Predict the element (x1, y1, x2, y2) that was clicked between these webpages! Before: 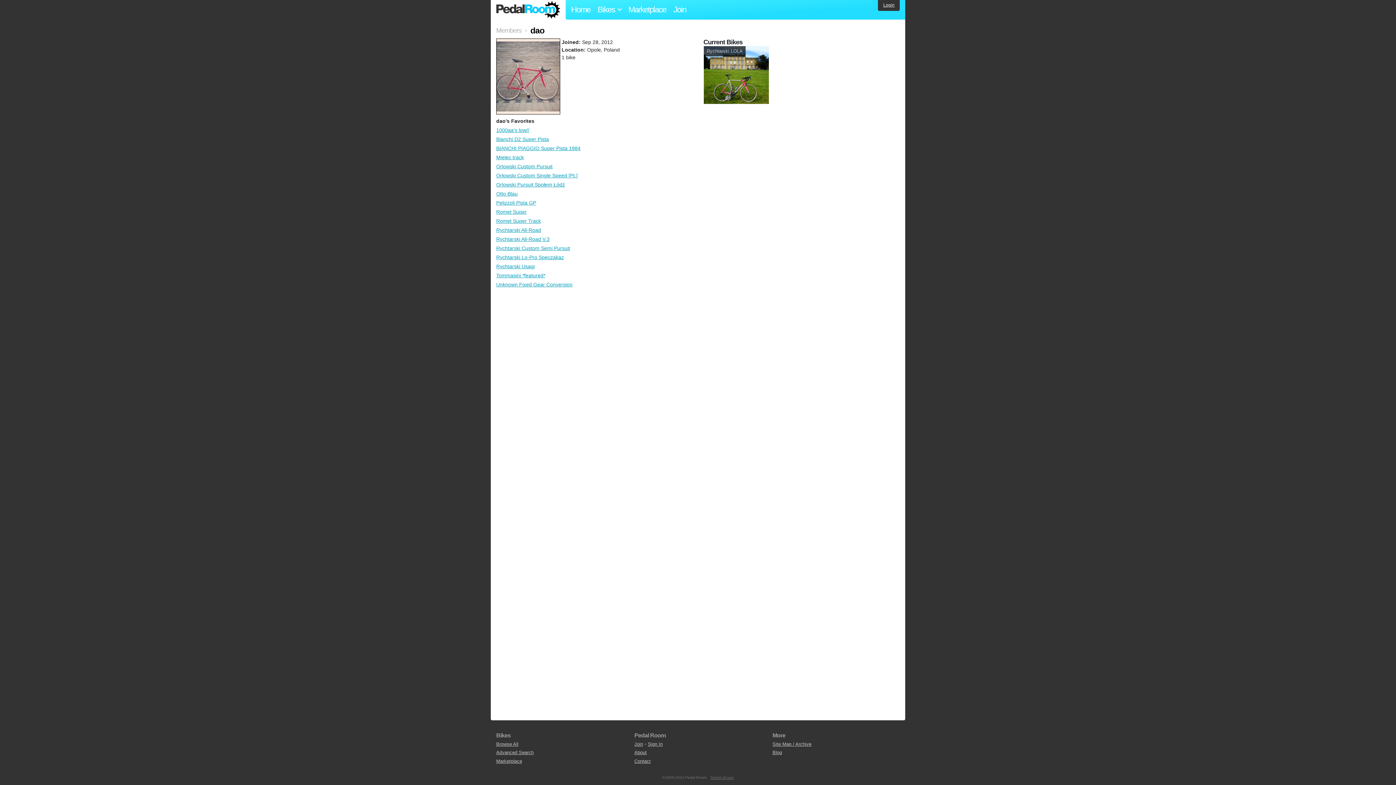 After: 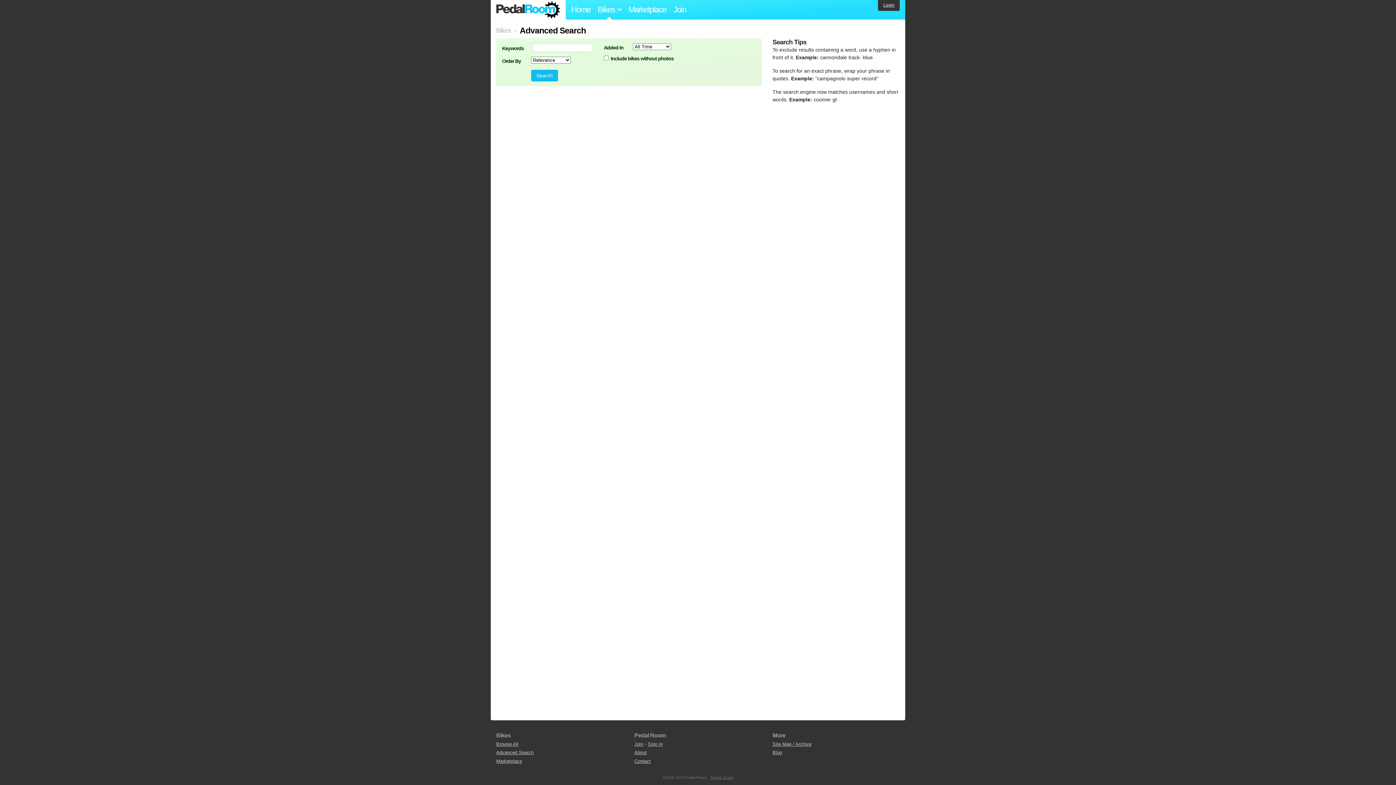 Action: label: Advanced Search bbox: (496, 750, 533, 755)